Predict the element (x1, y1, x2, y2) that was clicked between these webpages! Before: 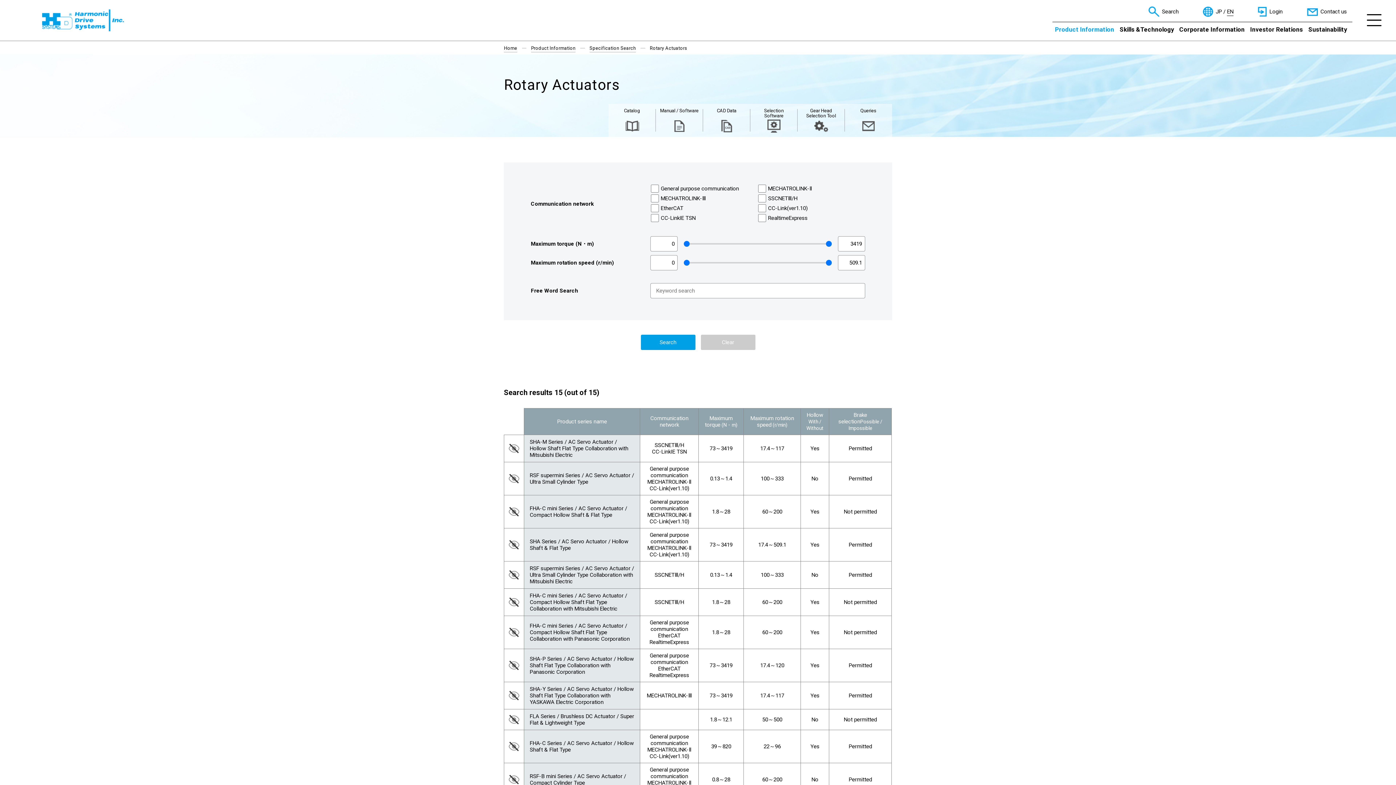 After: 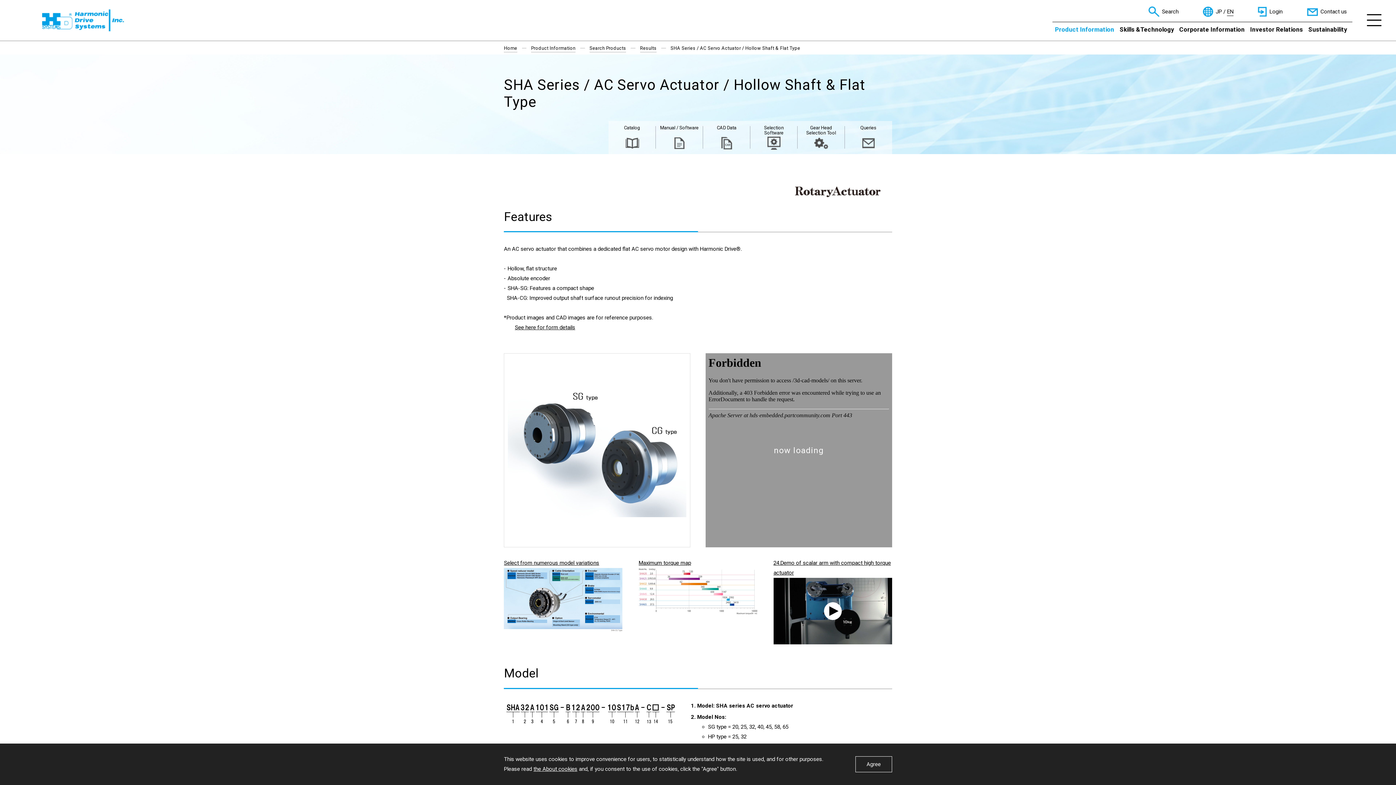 Action: label: SHA Series / AC Servo Actuator / Hollow Shaft & Flat Type bbox: (524, 534, 640, 555)